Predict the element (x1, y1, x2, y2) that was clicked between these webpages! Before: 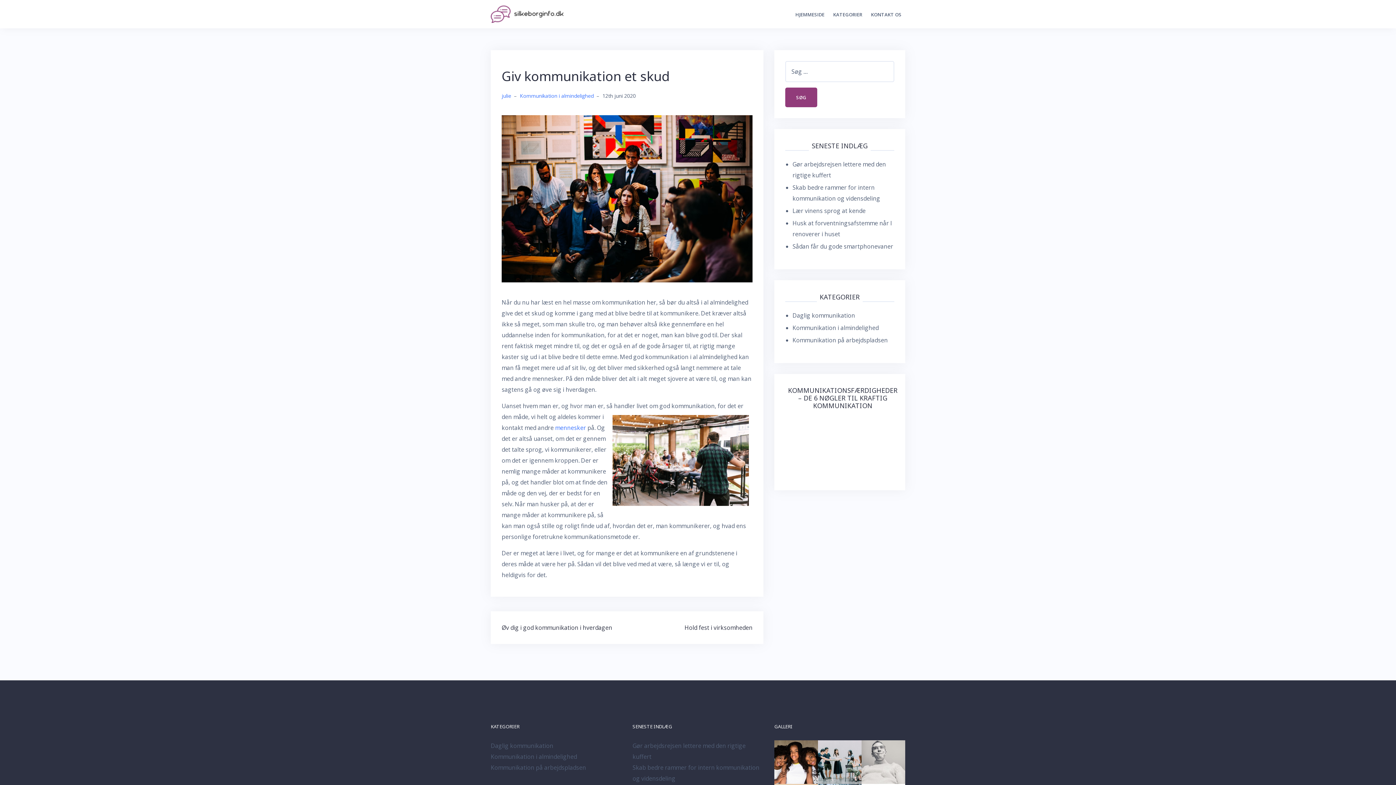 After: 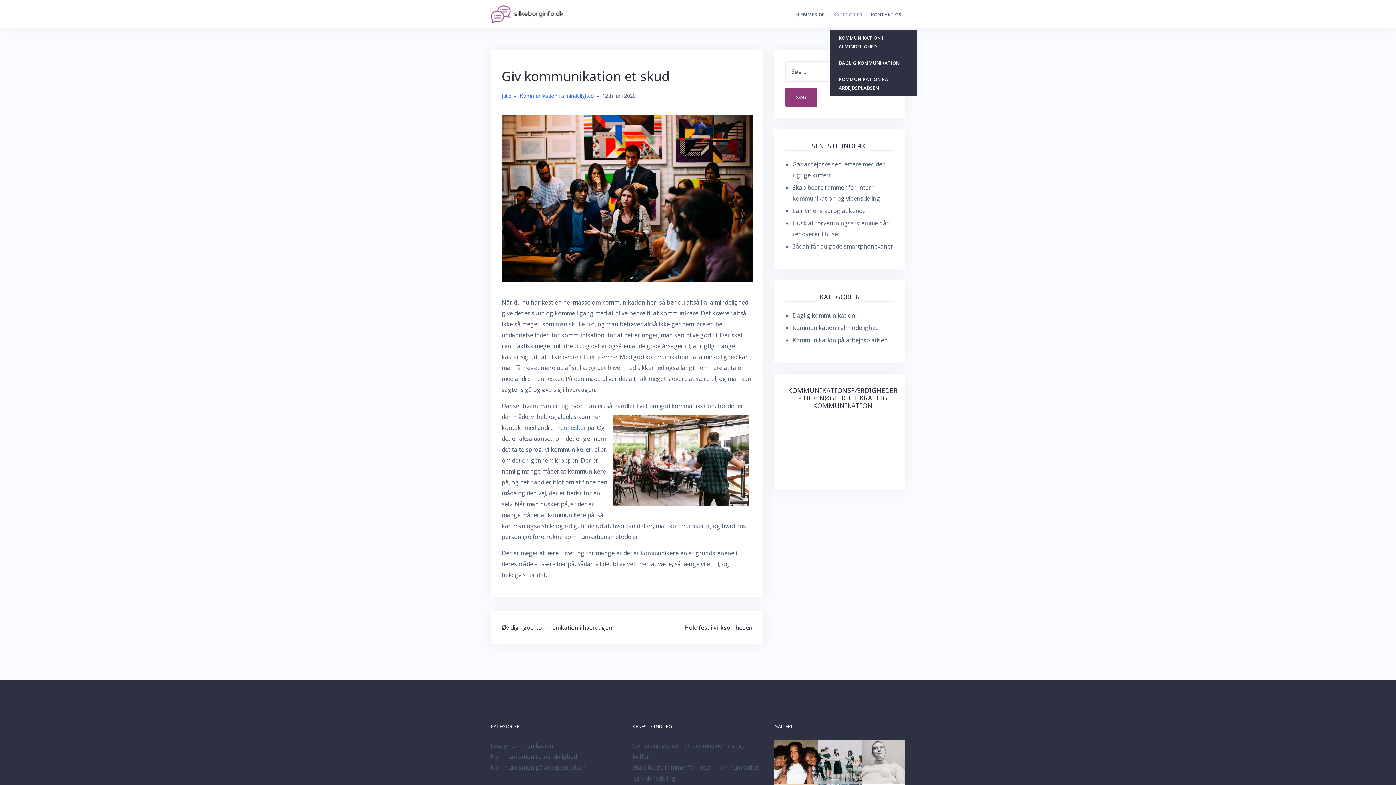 Action: label: KATEGORIER bbox: (833, 10, 862, 18)